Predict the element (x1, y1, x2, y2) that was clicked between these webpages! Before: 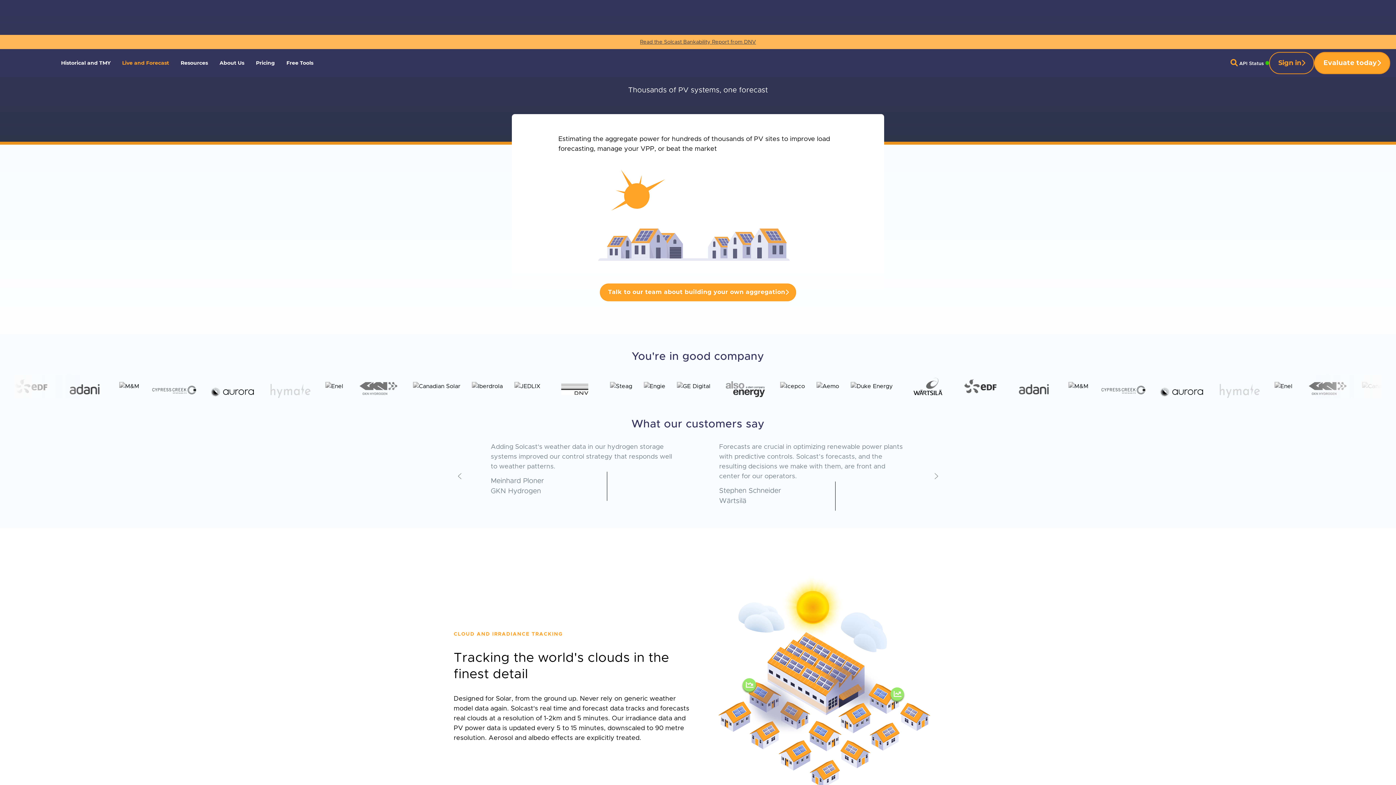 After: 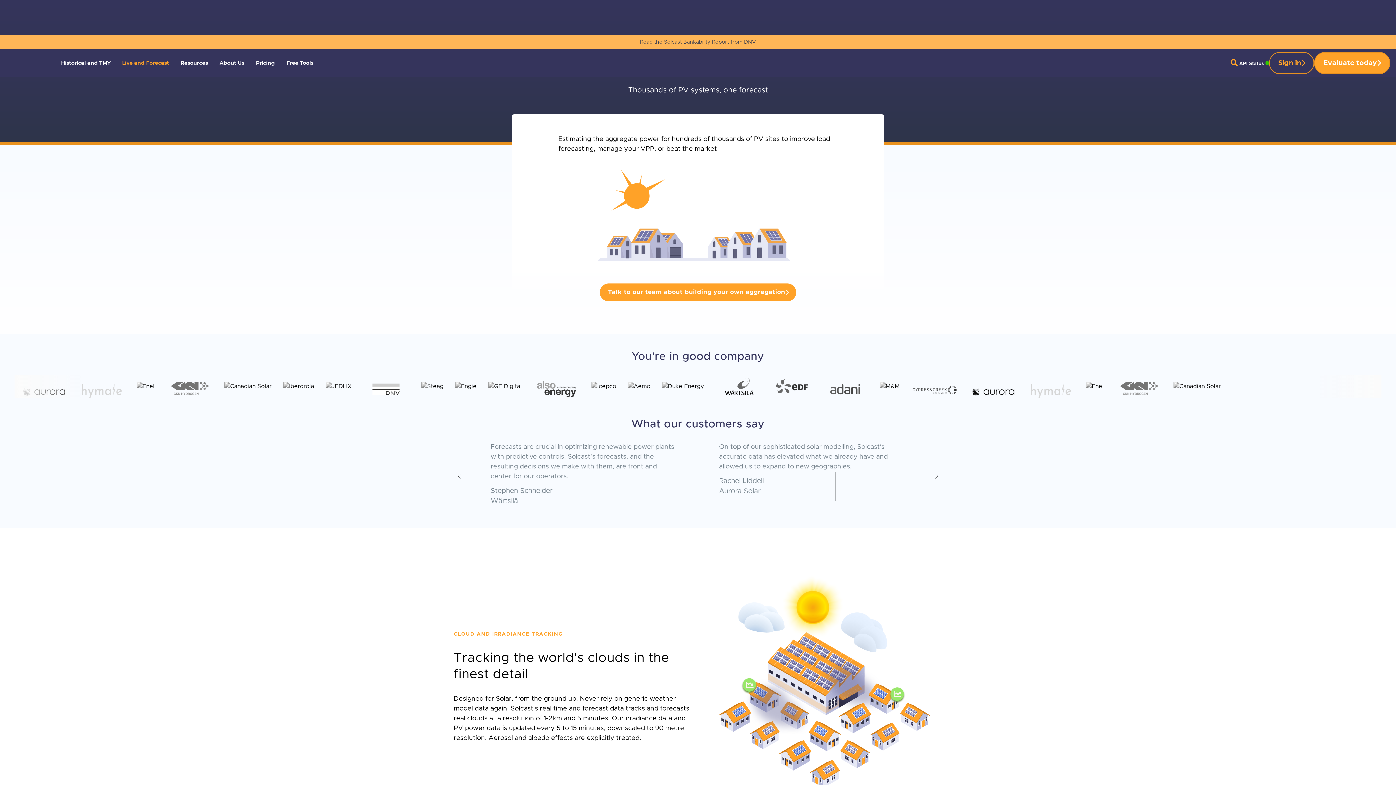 Action: bbox: (929, 442, 942, 510) label: Next slide